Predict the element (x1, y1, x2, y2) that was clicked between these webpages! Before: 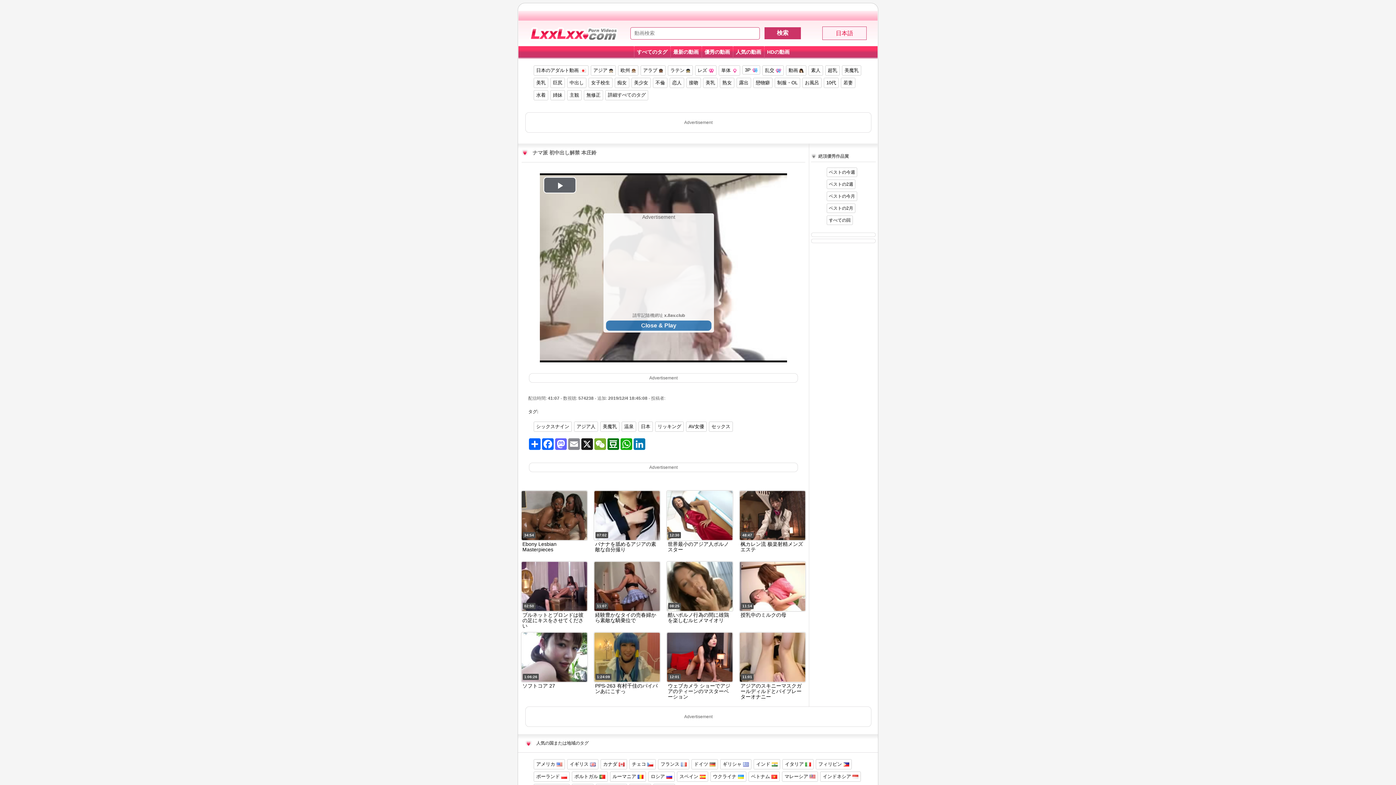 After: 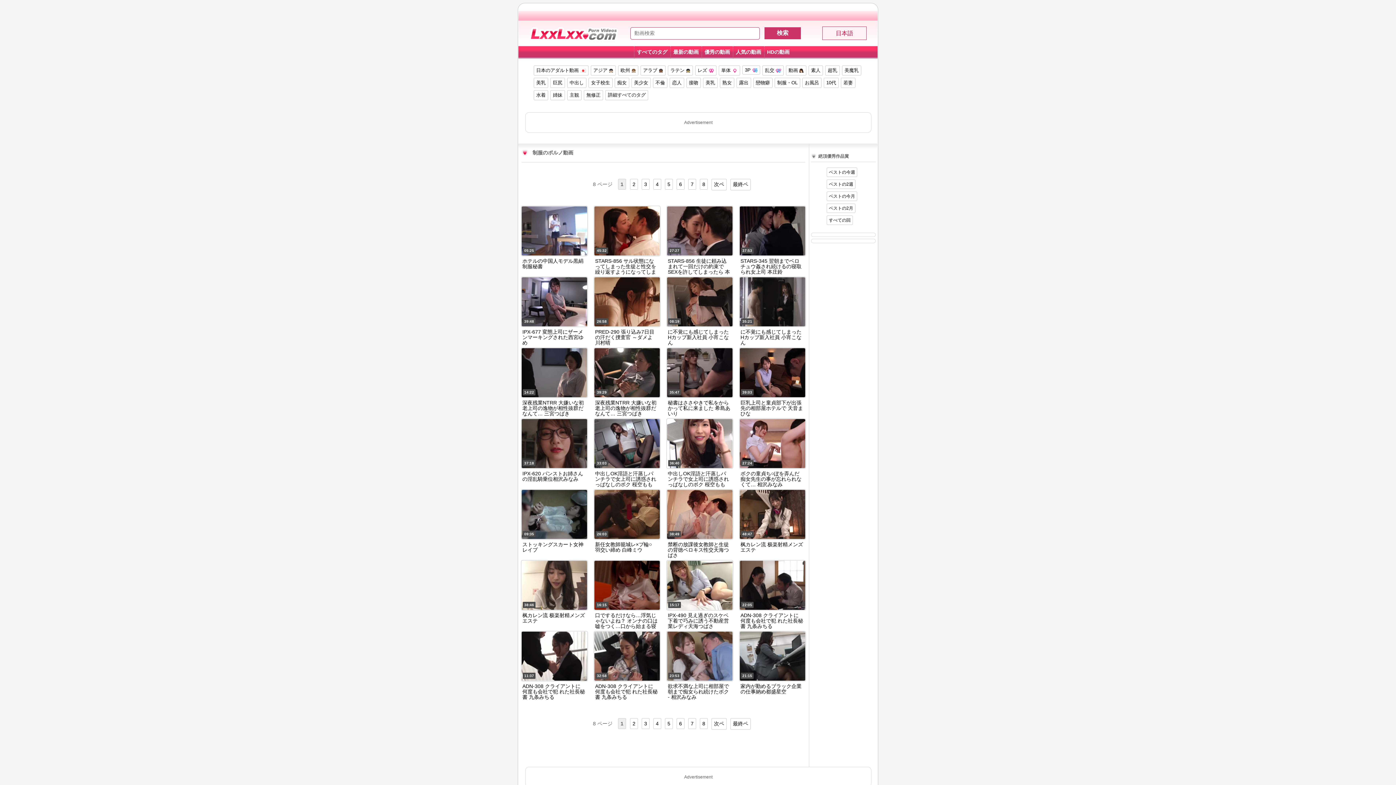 Action: bbox: (774, 77, 800, 88) label: 制服・OL